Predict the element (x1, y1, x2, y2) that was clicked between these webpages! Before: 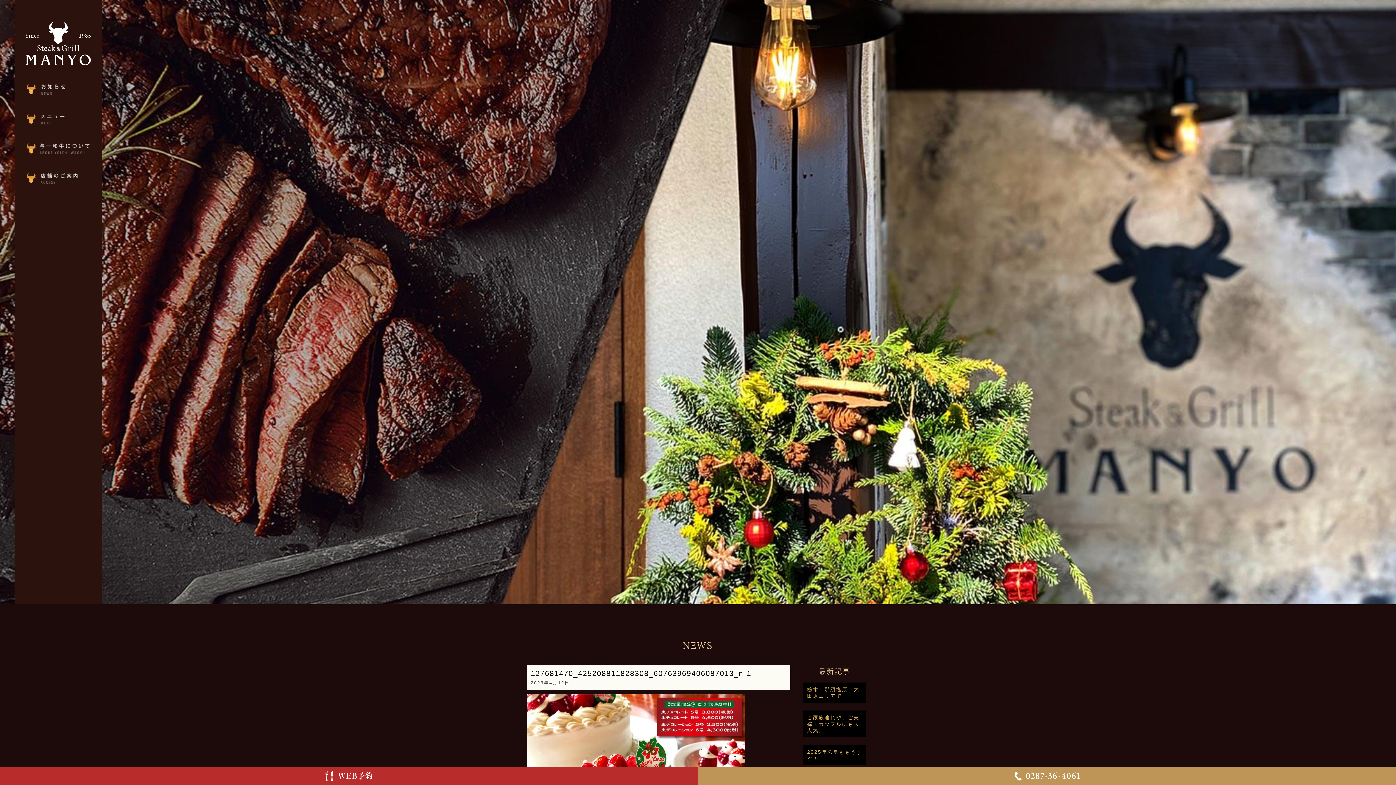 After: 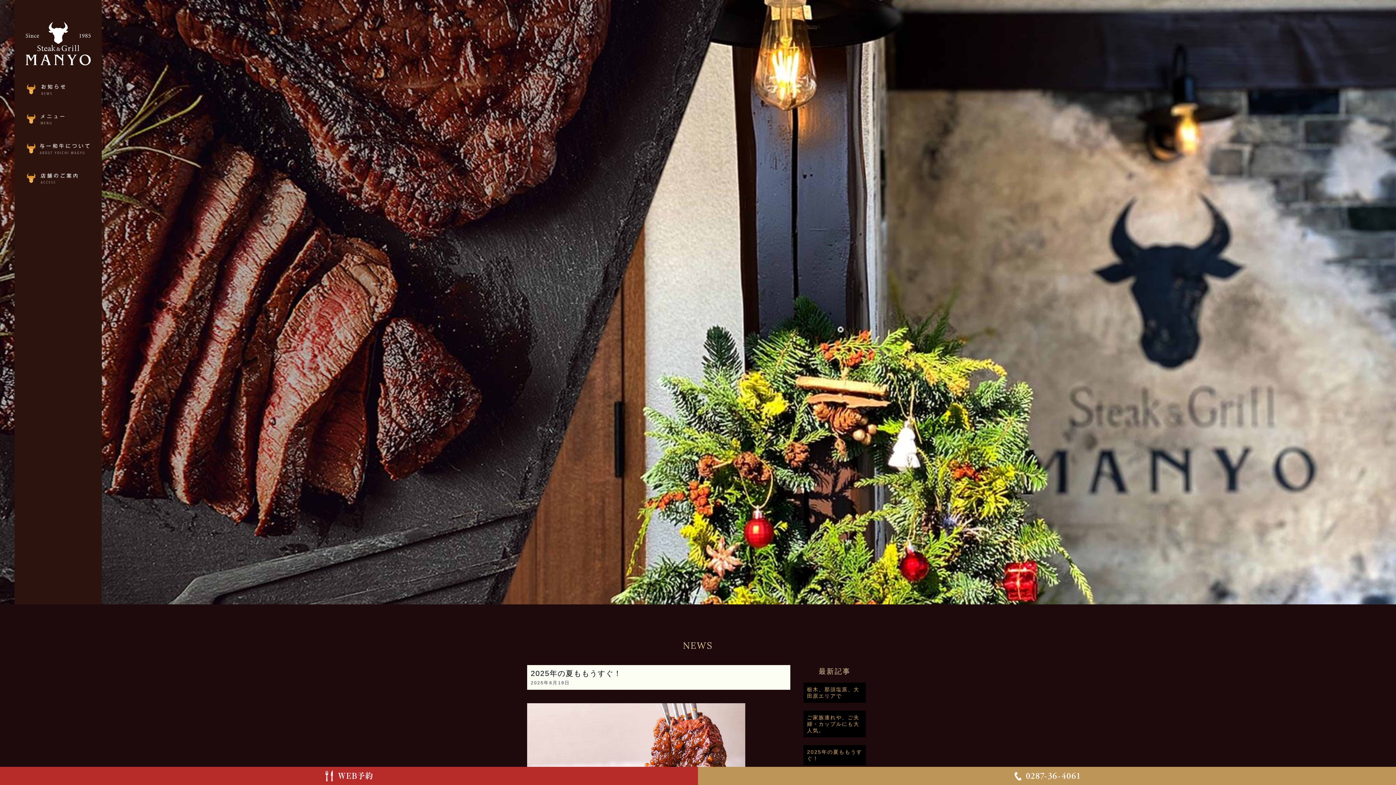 Action: bbox: (803, 745, 866, 765) label: 2025年の夏ももうすぐ！